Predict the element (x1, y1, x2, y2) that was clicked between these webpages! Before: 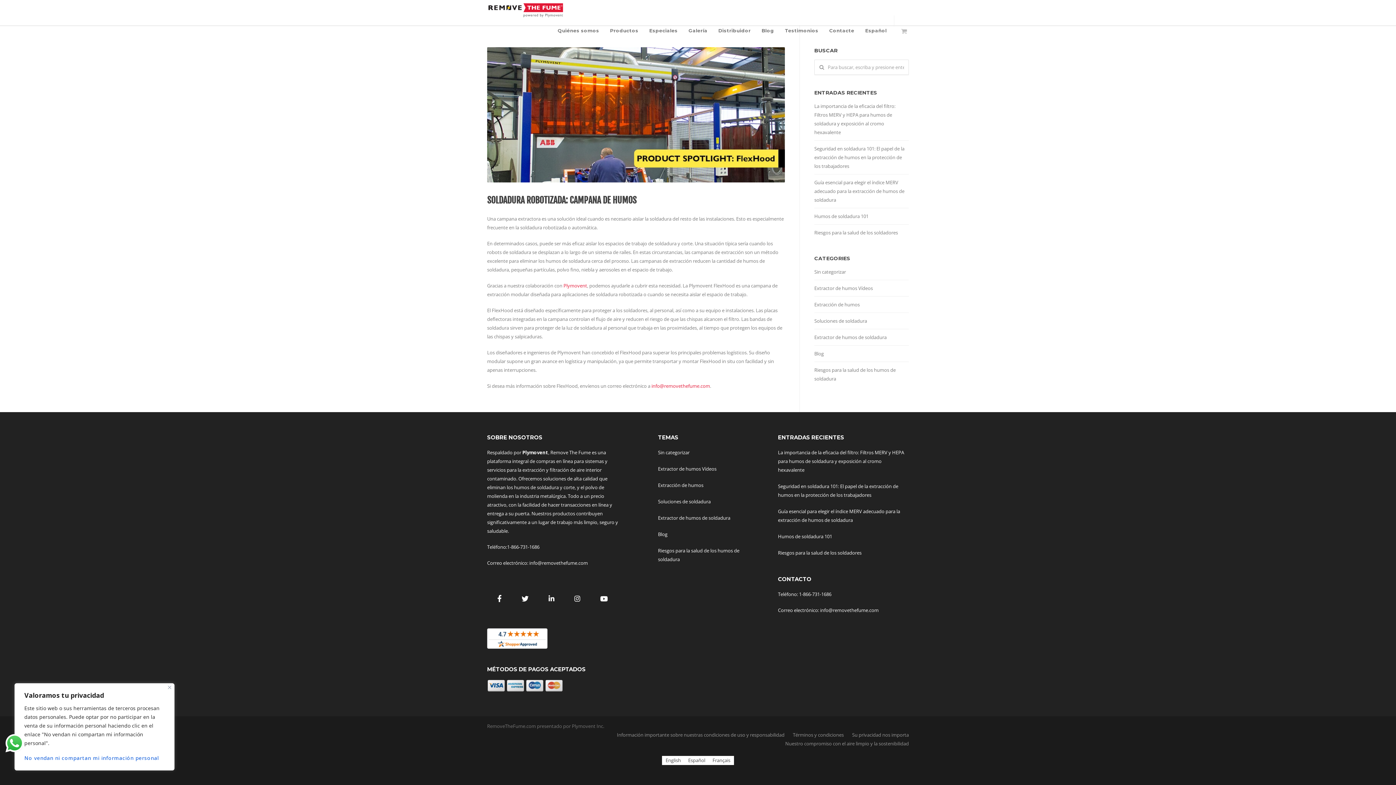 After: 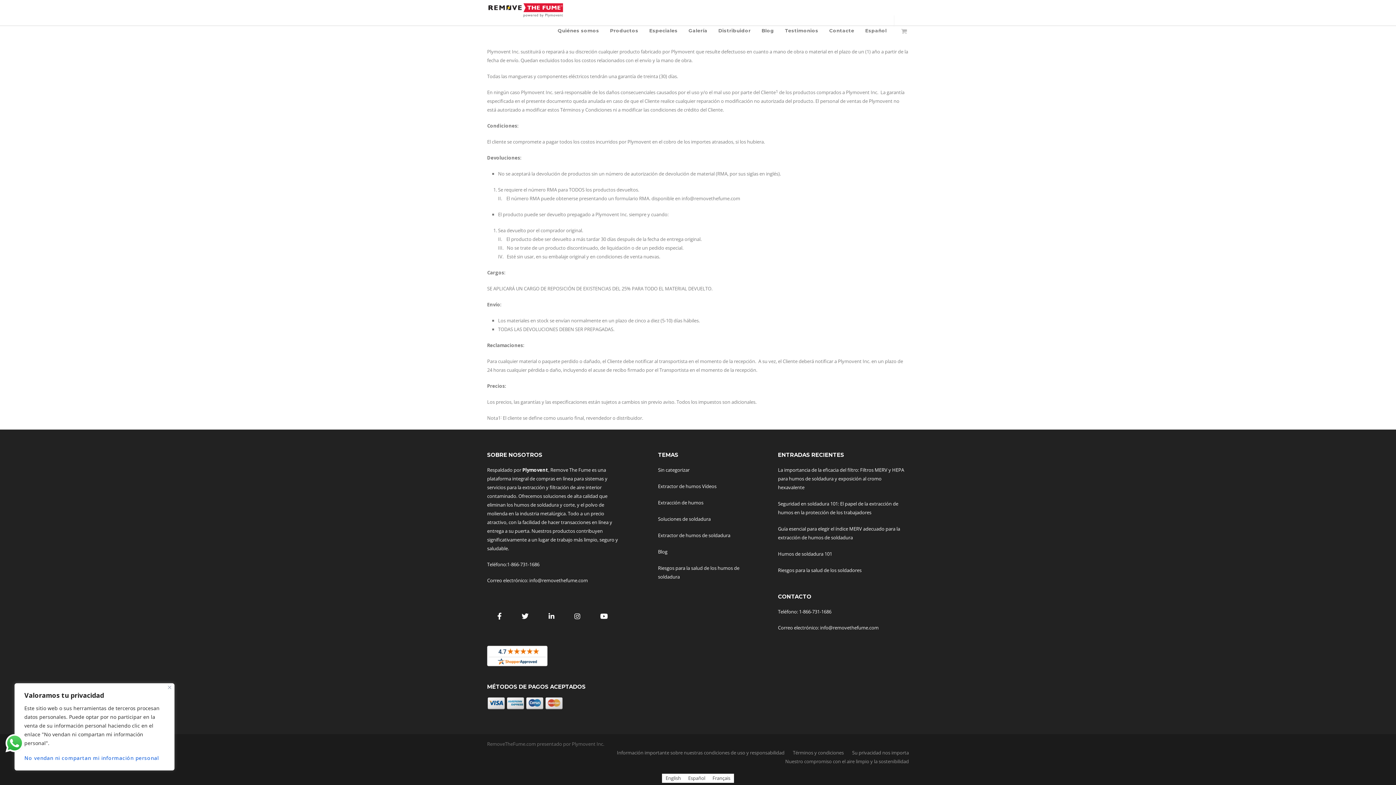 Action: bbox: (793, 732, 844, 738) label: Términos y condiciones